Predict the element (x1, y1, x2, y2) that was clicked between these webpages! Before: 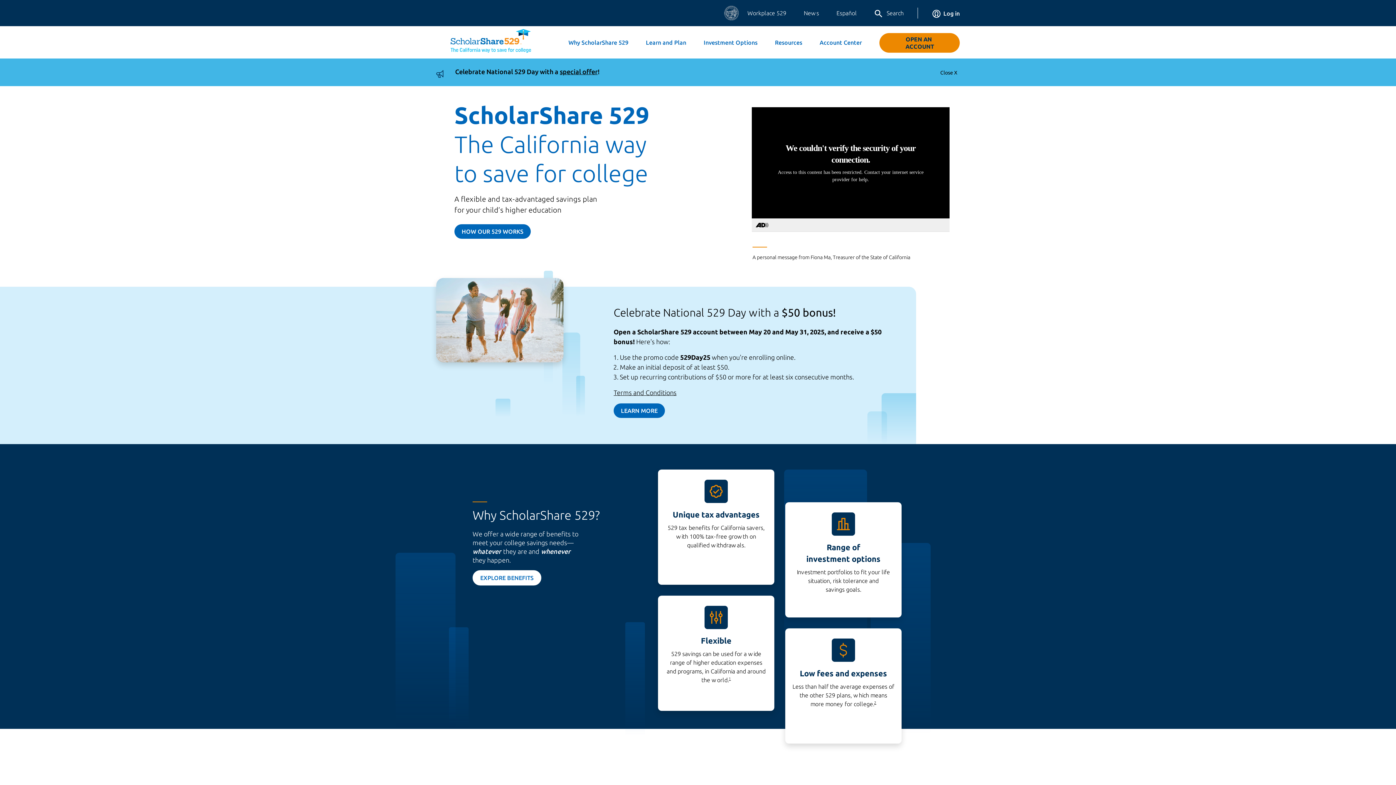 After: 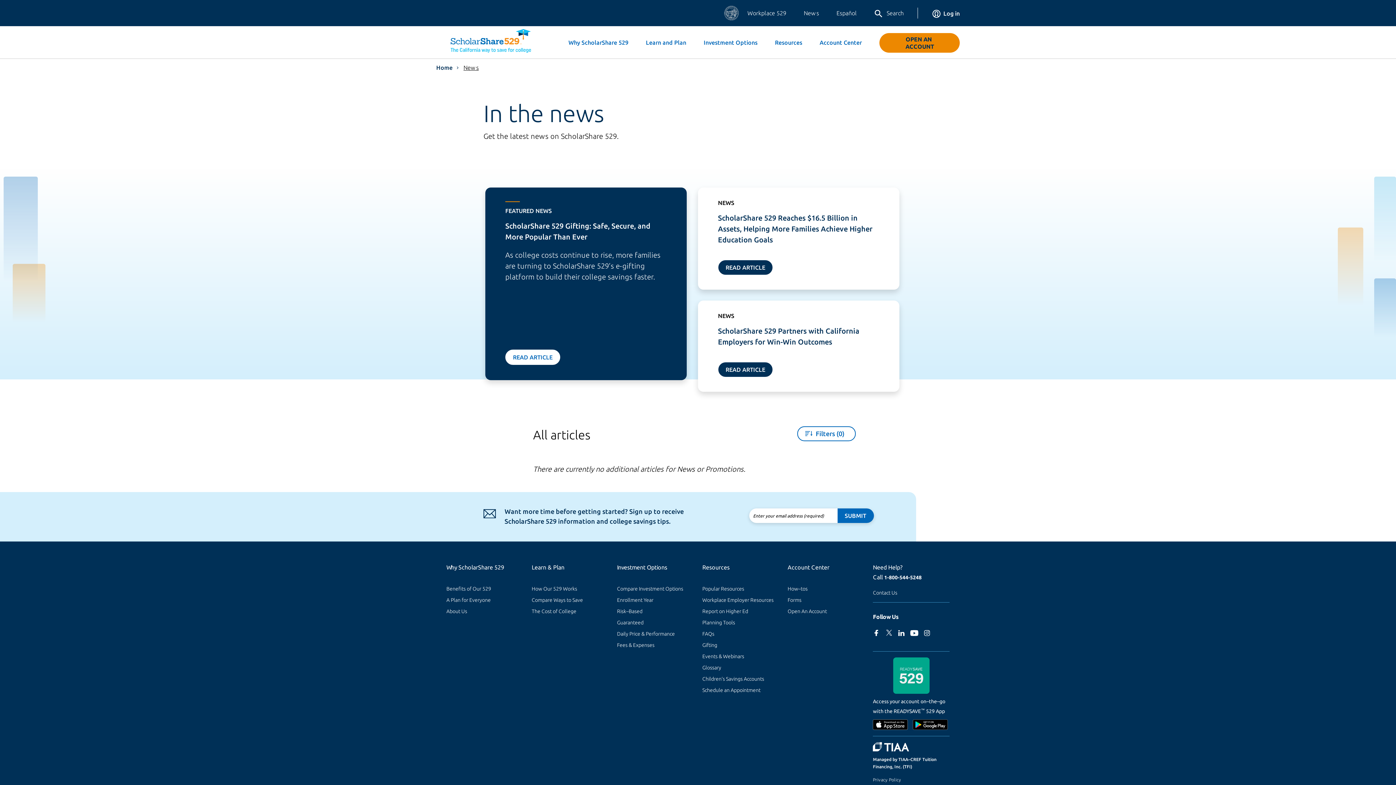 Action: label: News bbox: (804, 9, 819, 16)